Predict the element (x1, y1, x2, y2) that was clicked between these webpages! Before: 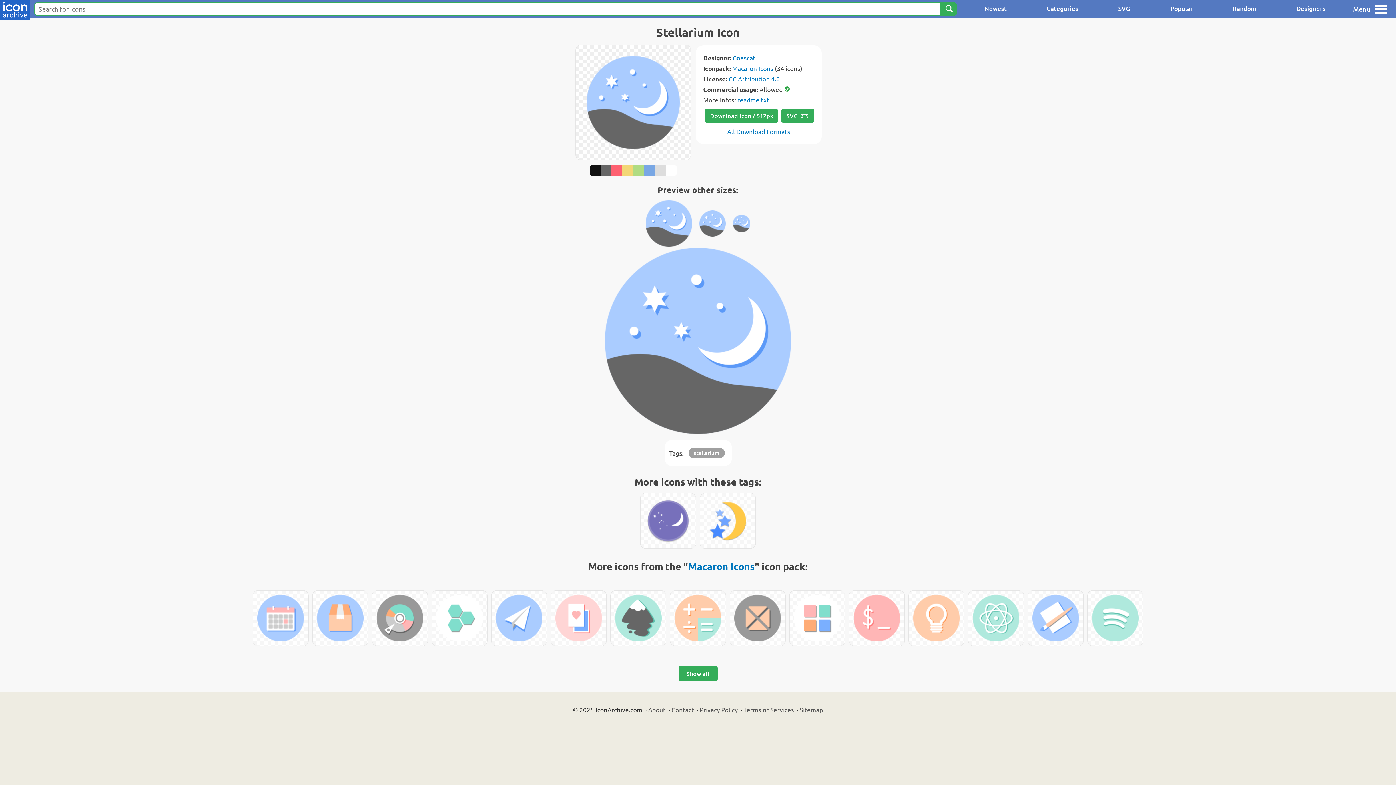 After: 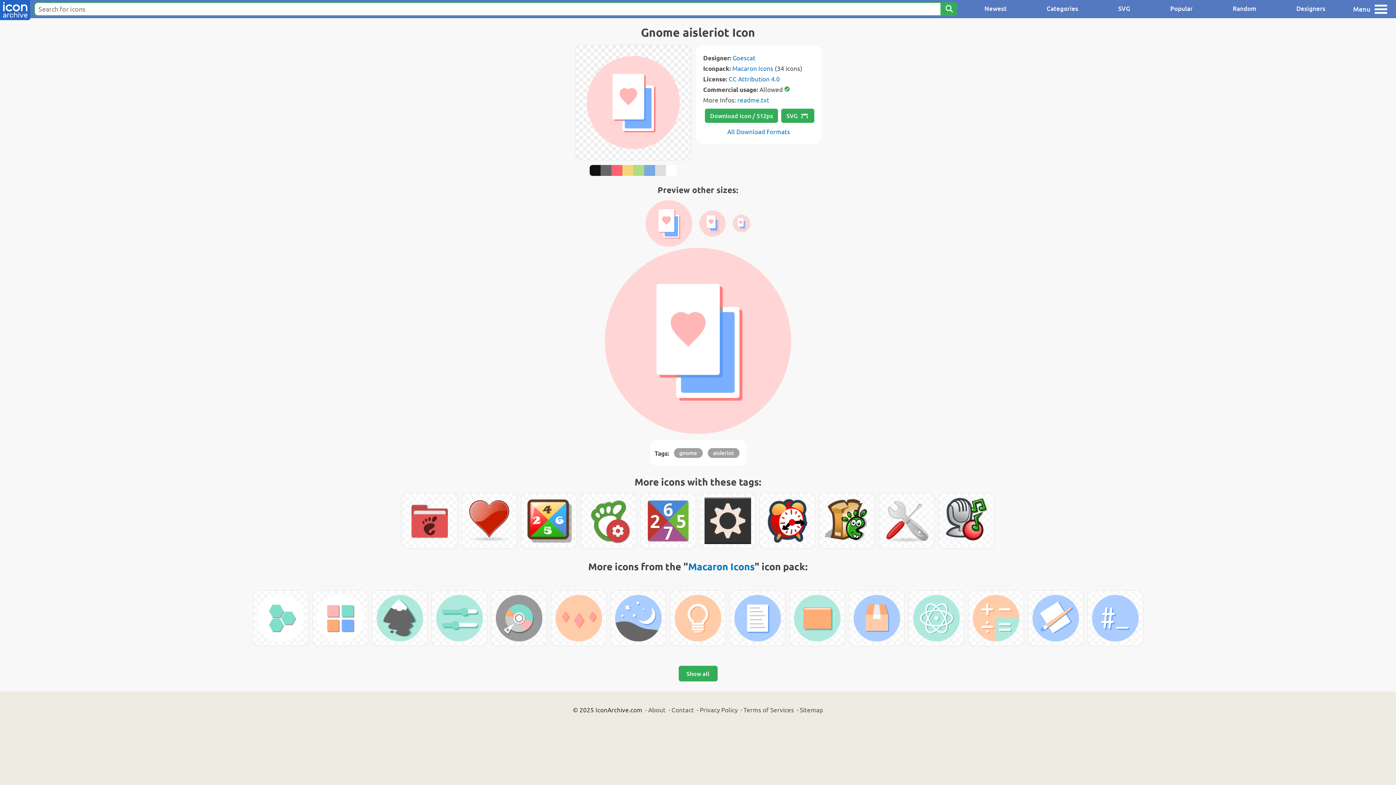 Action: bbox: (551, 590, 606, 646)